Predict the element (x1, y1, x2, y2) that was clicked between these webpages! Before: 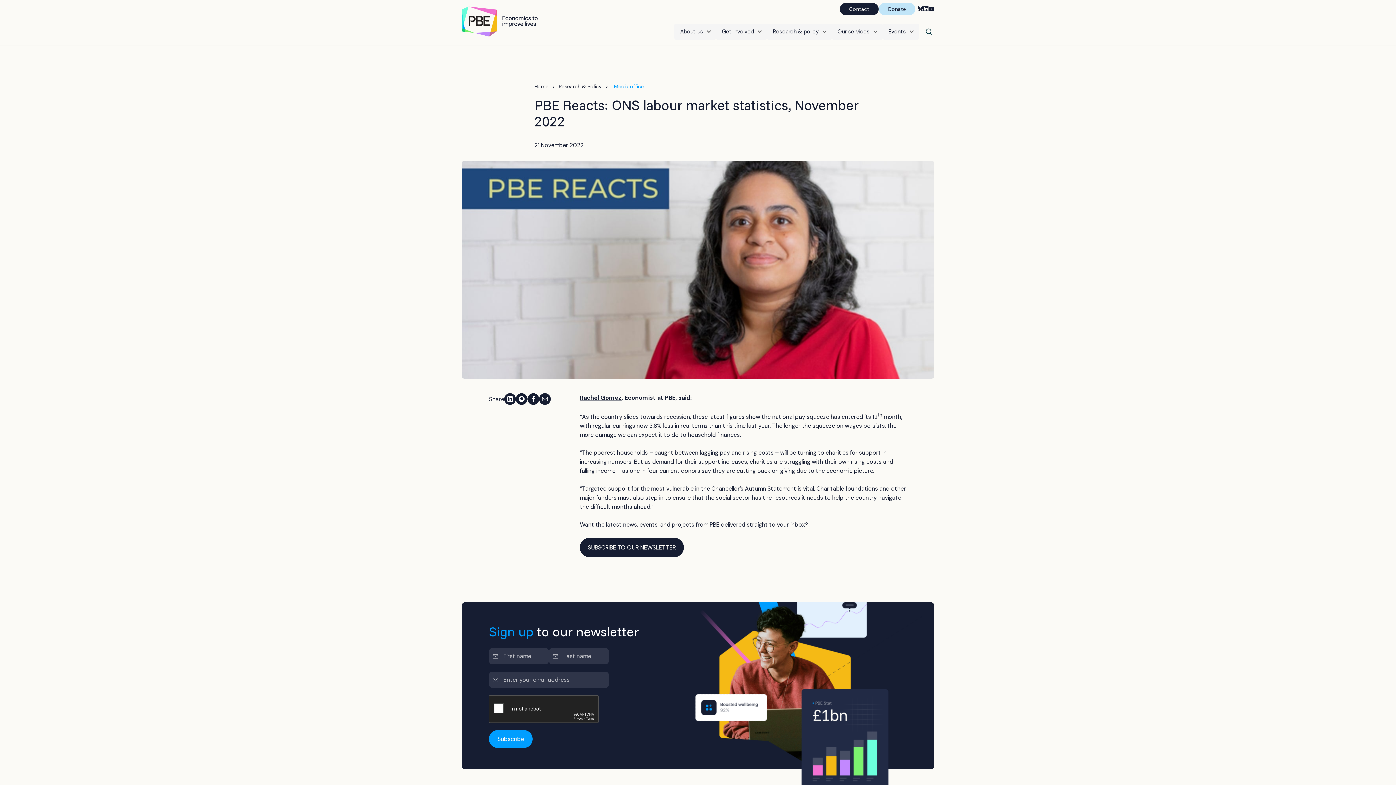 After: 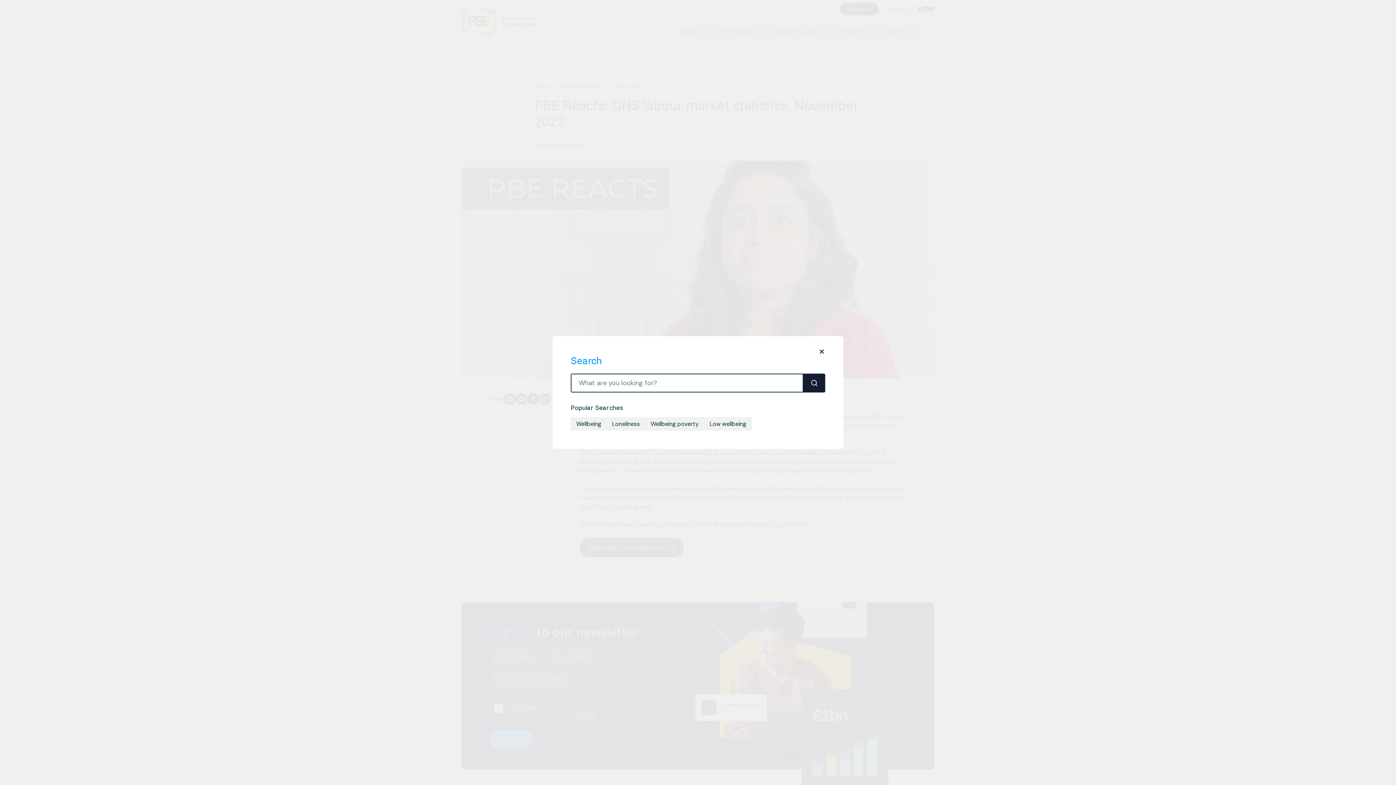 Action: label: Search bbox: (923, 26, 934, 37)